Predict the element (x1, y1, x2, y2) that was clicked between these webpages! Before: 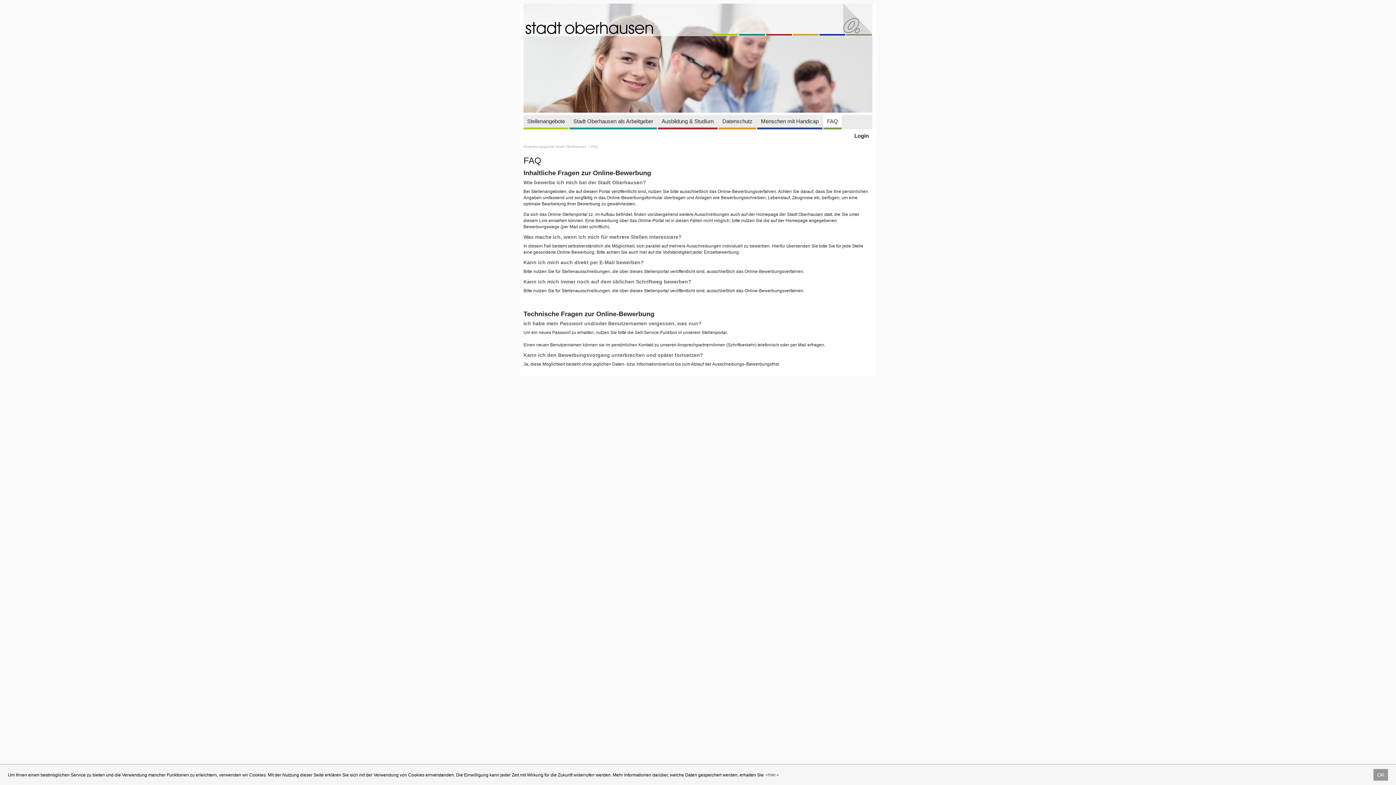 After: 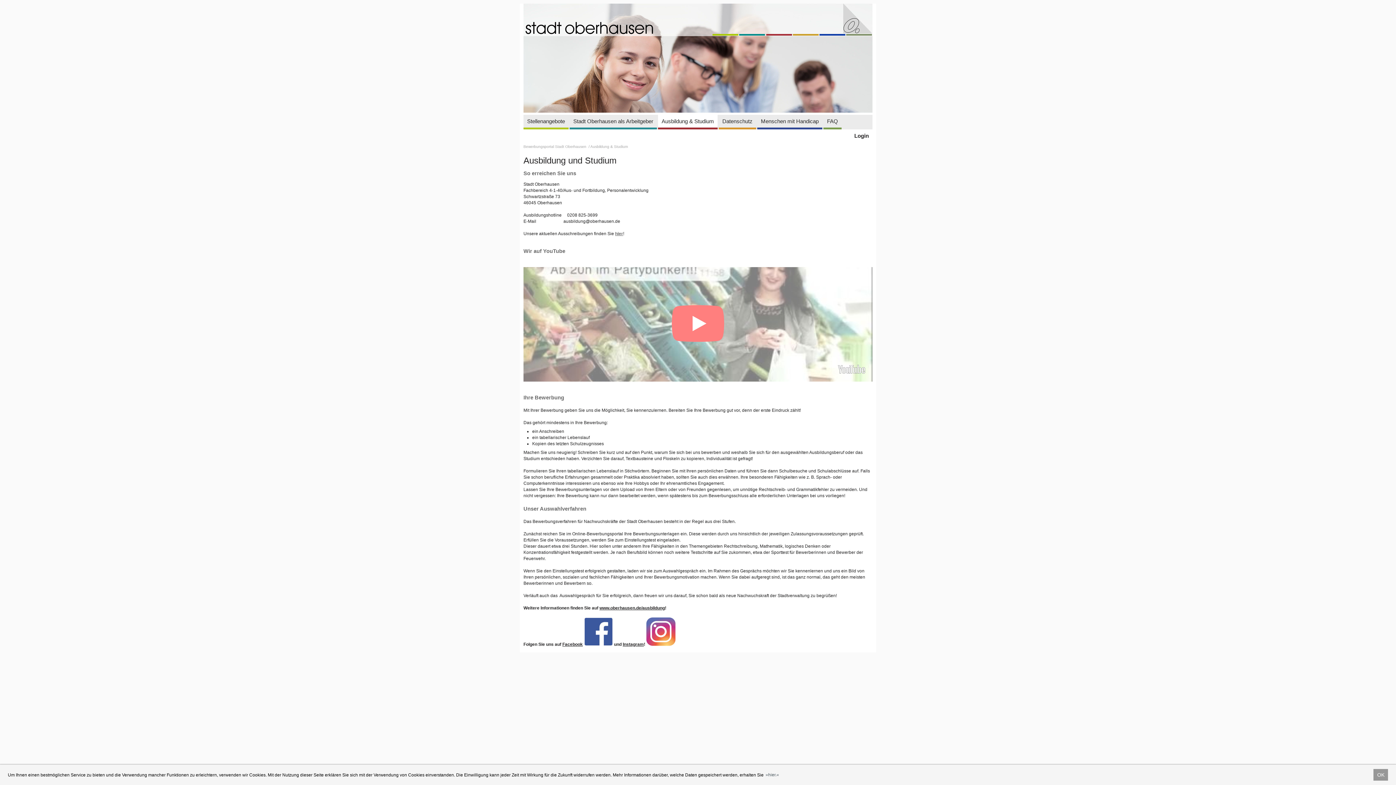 Action: bbox: (658, 114, 717, 127) label: Ausbildung & Studium